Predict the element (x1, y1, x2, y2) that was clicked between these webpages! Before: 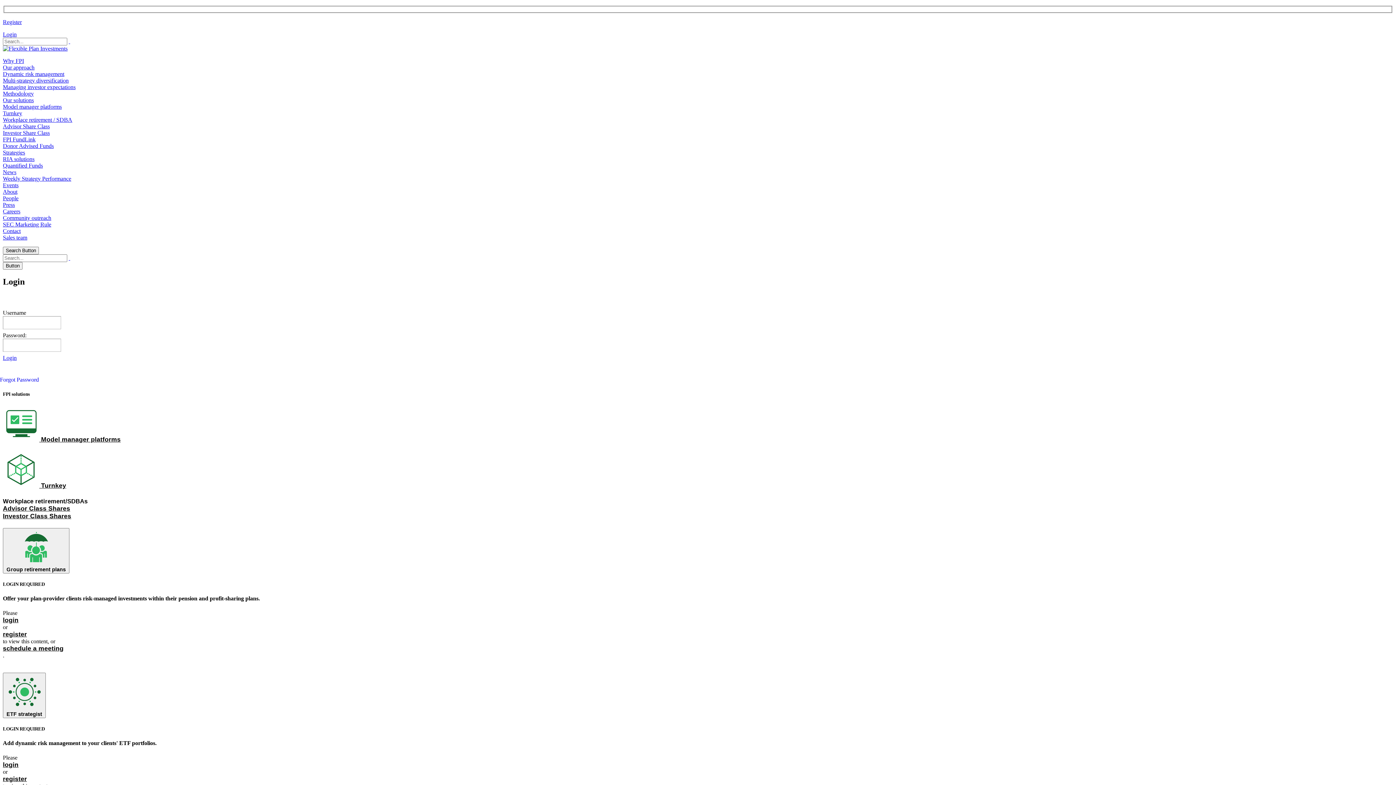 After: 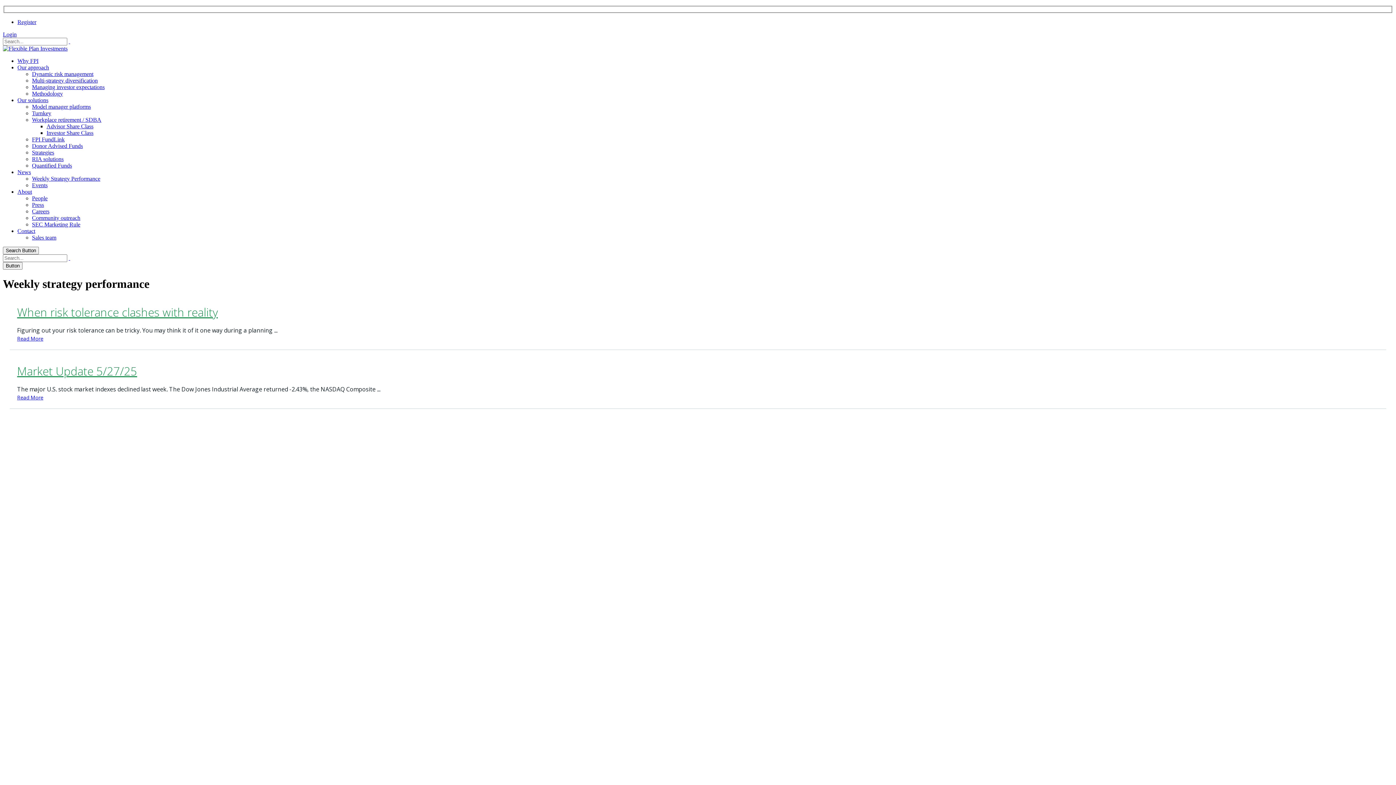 Action: label: Weekly Strategy Performance bbox: (2, 175, 71, 181)